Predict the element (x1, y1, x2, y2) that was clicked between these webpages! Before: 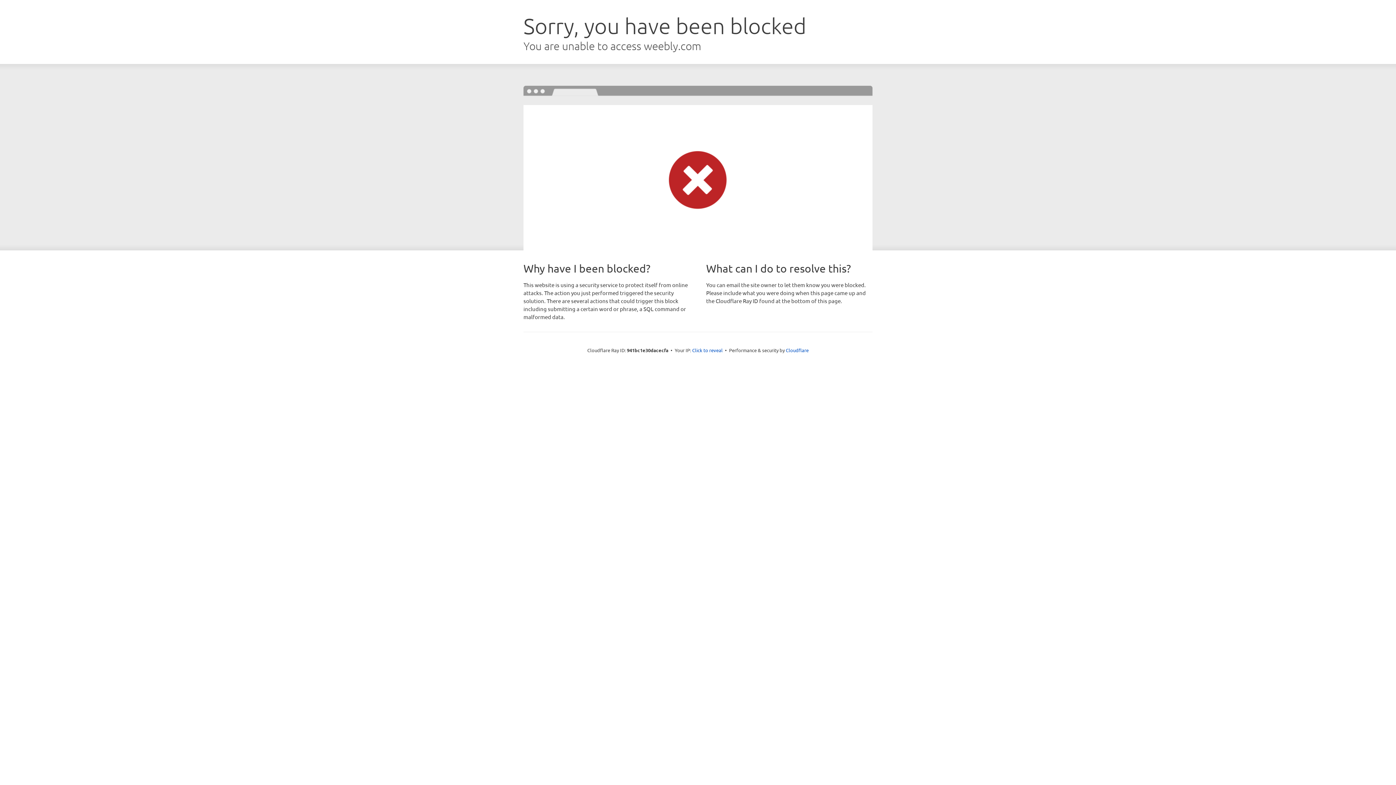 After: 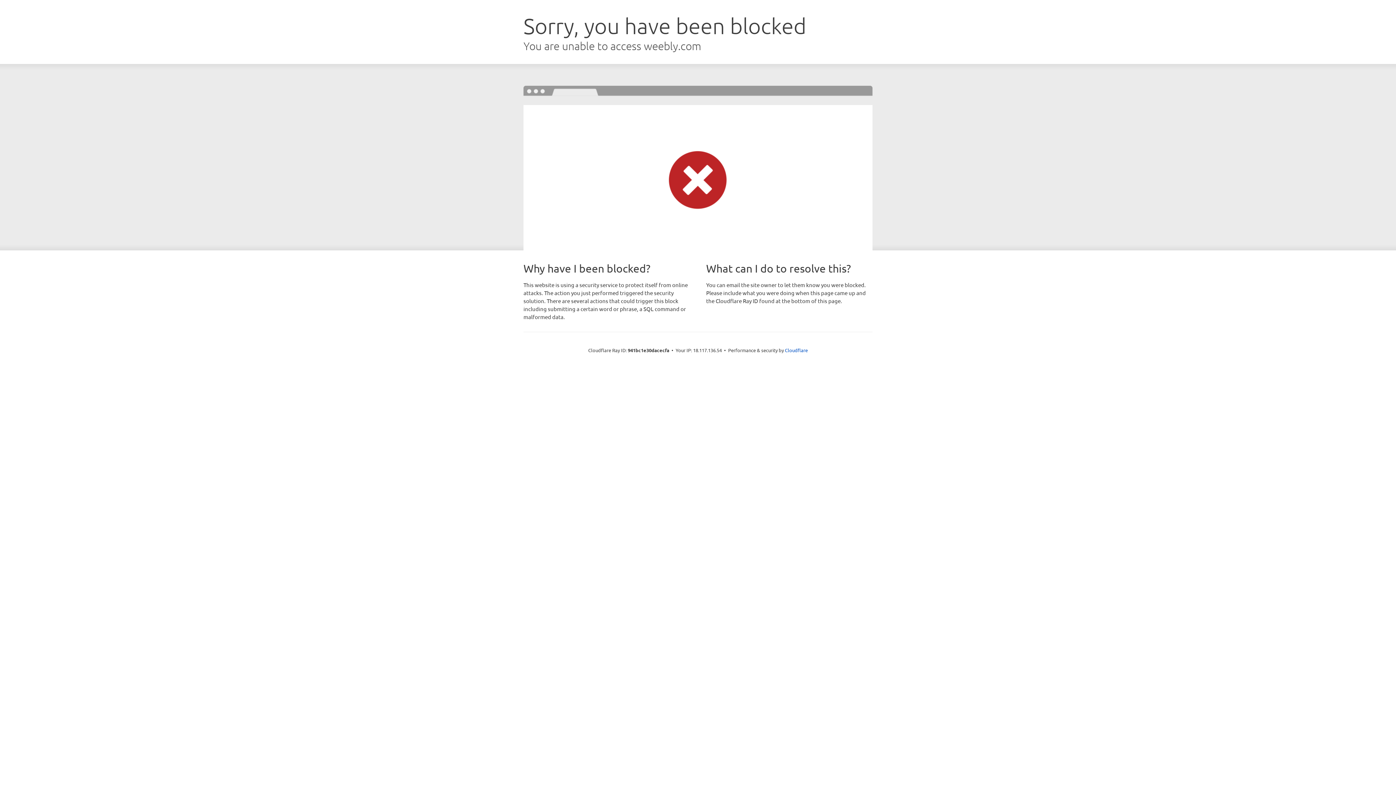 Action: label: Click to reveal bbox: (692, 346, 722, 353)